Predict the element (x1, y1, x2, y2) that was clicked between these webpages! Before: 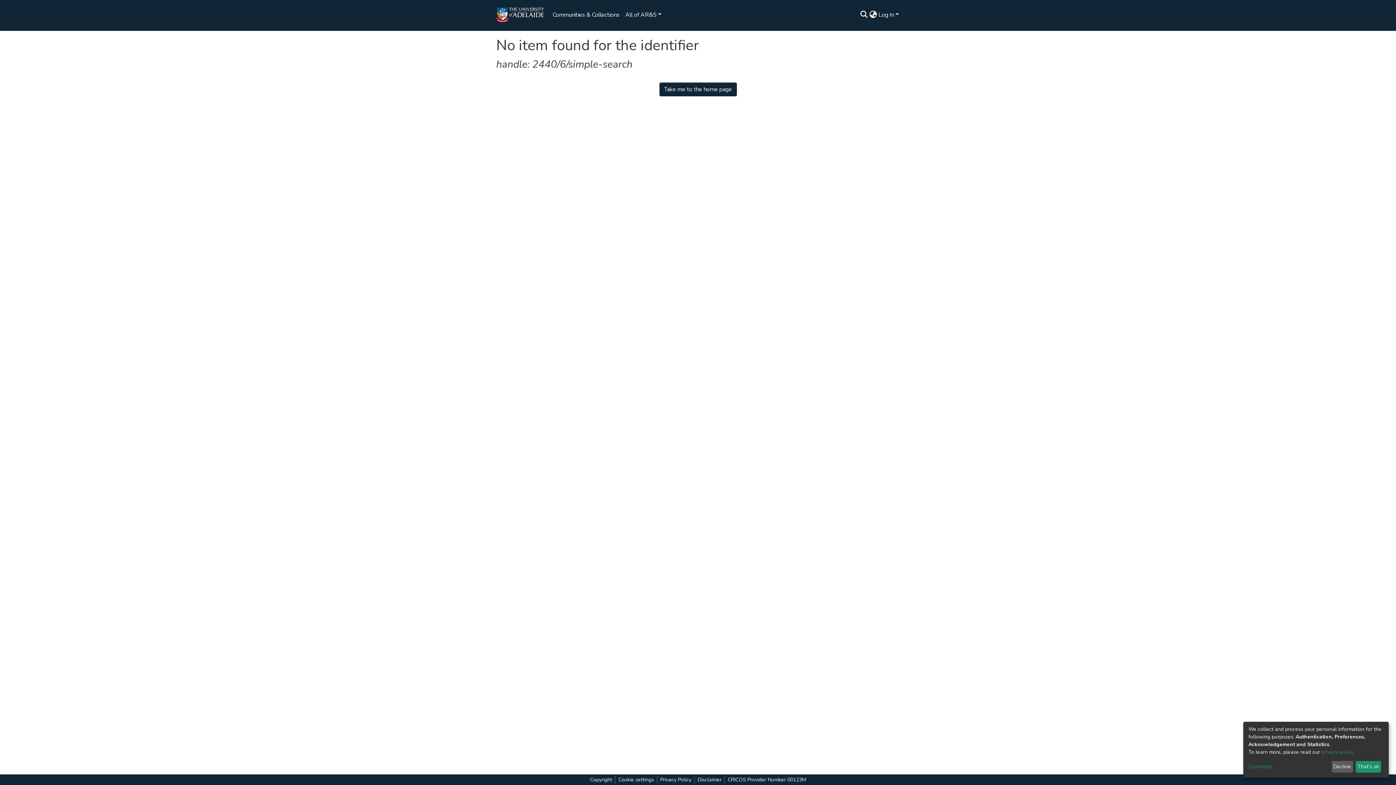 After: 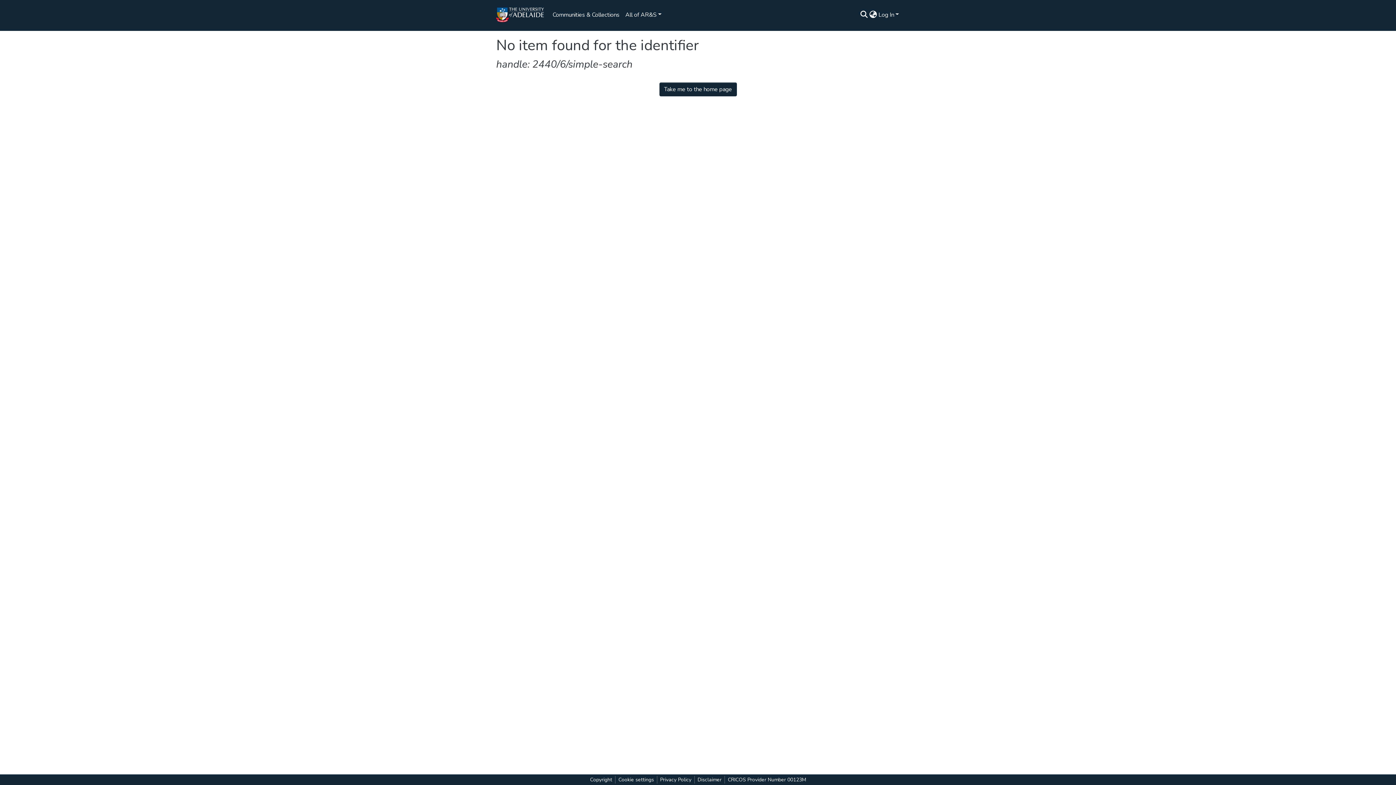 Action: bbox: (1358, 763, 1381, 773) label: That's ok